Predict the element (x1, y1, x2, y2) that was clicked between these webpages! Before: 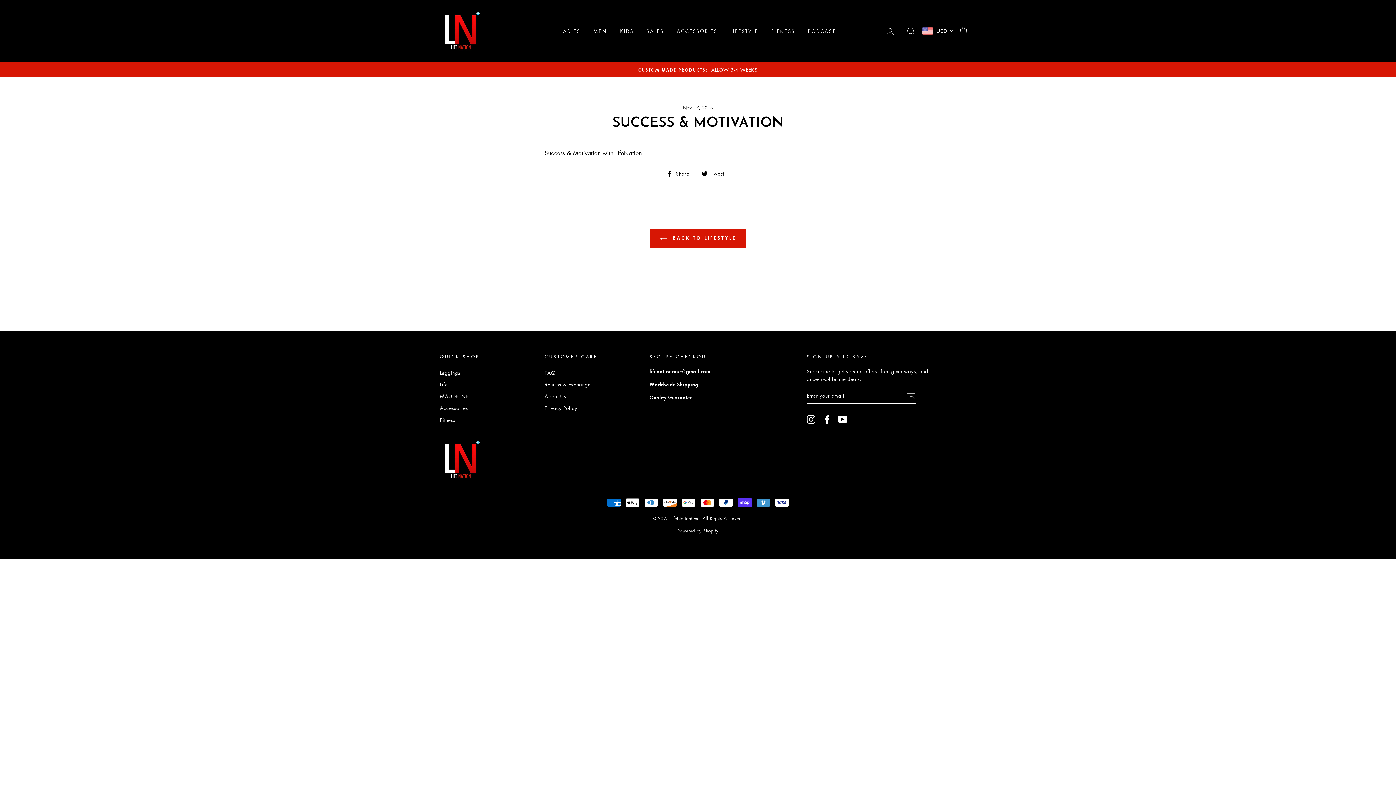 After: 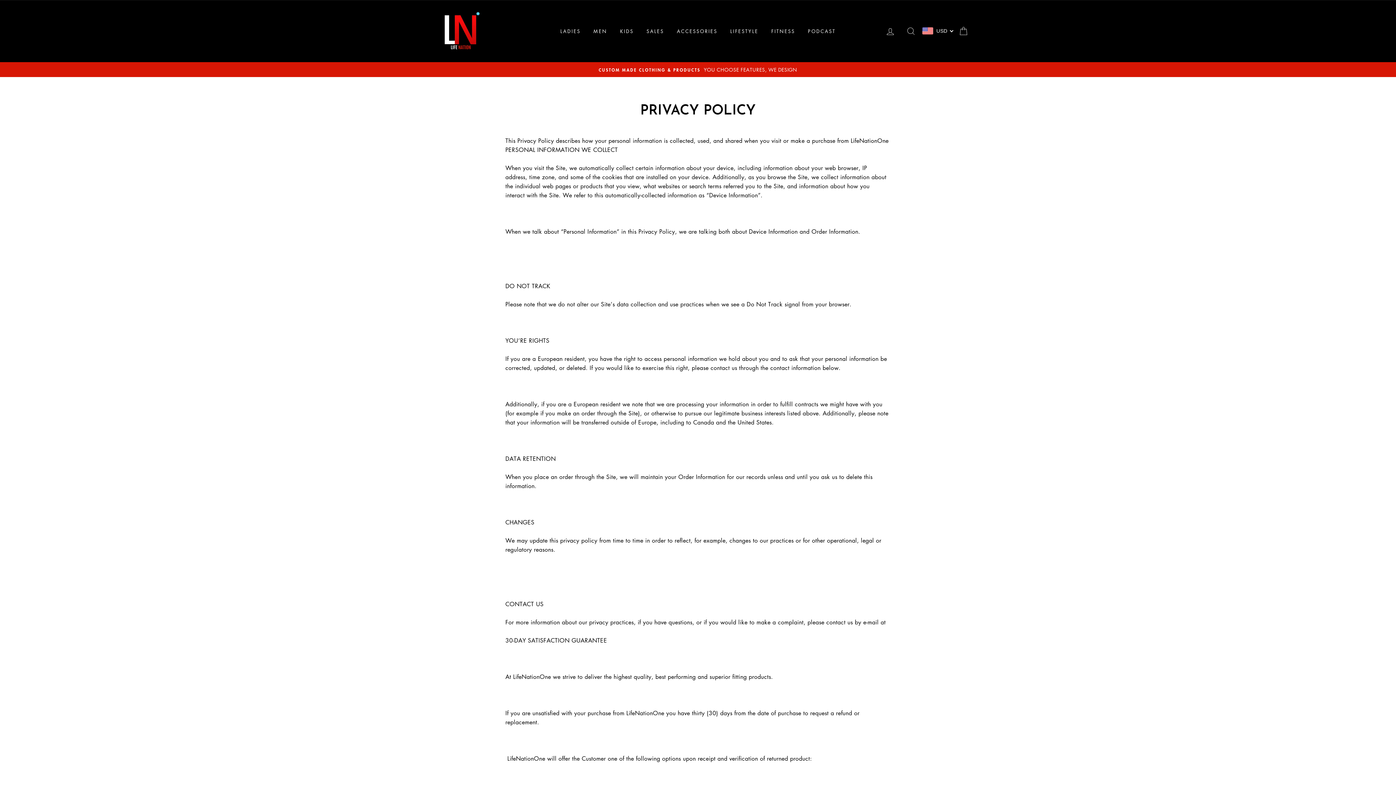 Action: bbox: (544, 402, 577, 413) label: Privacy Policy